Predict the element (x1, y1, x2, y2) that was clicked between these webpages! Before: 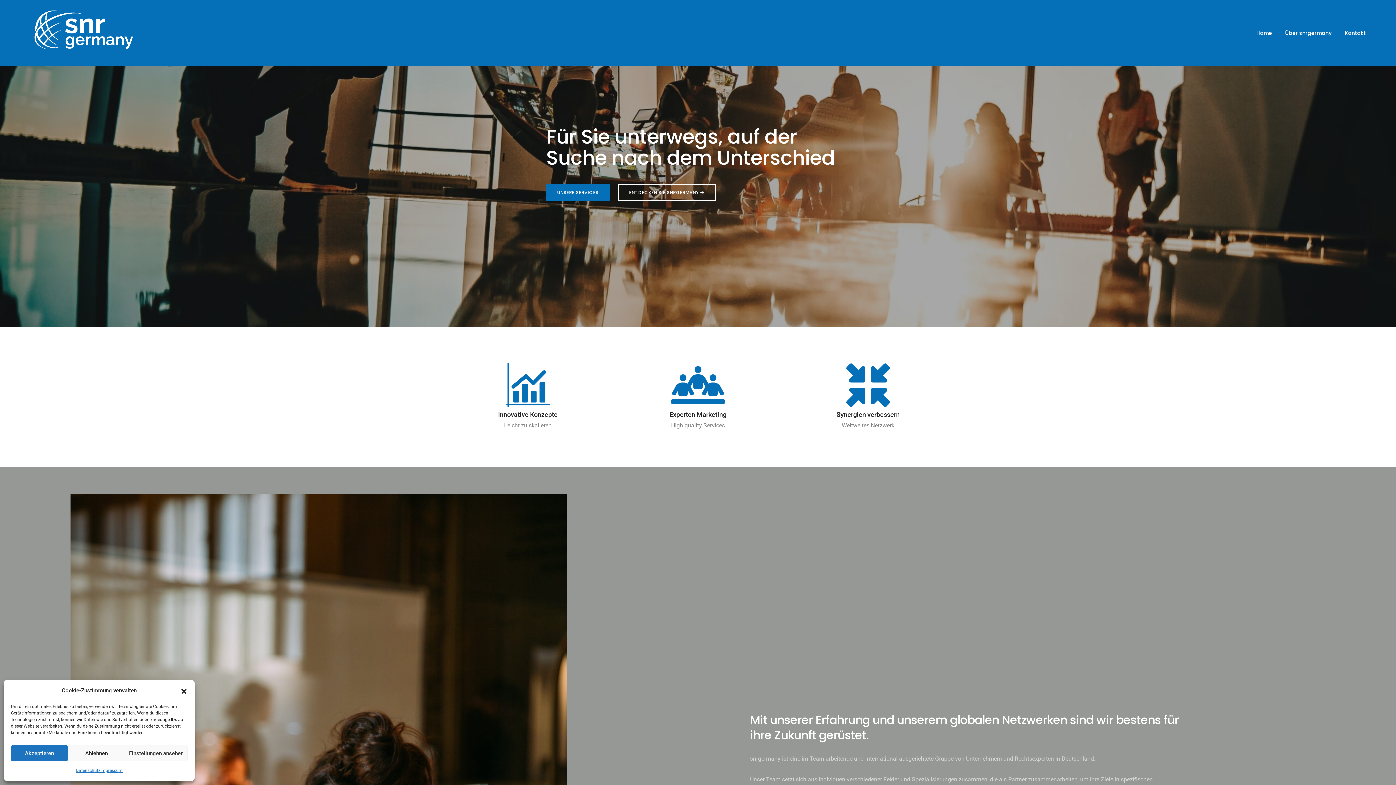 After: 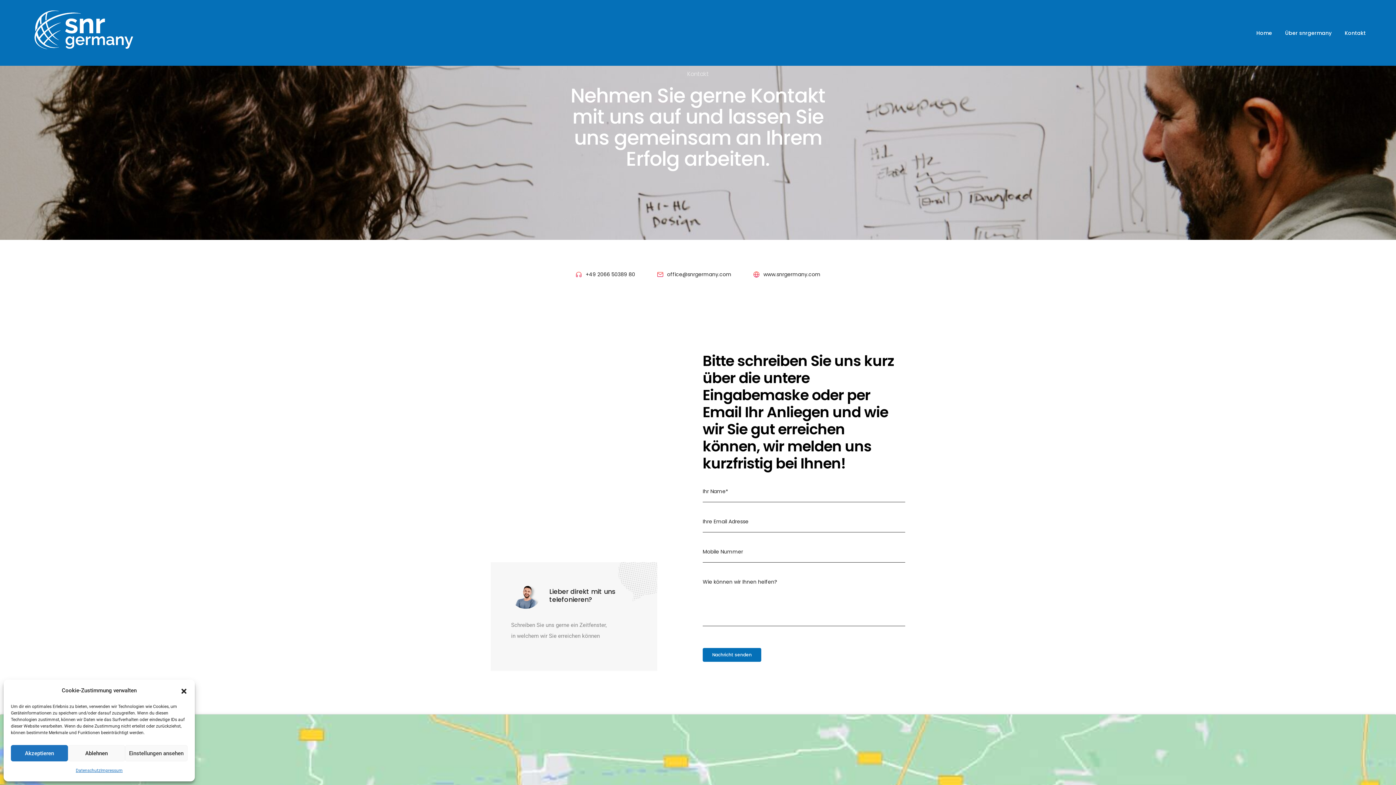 Action: label: Kontakt bbox: (1345, 18, 1366, 47)